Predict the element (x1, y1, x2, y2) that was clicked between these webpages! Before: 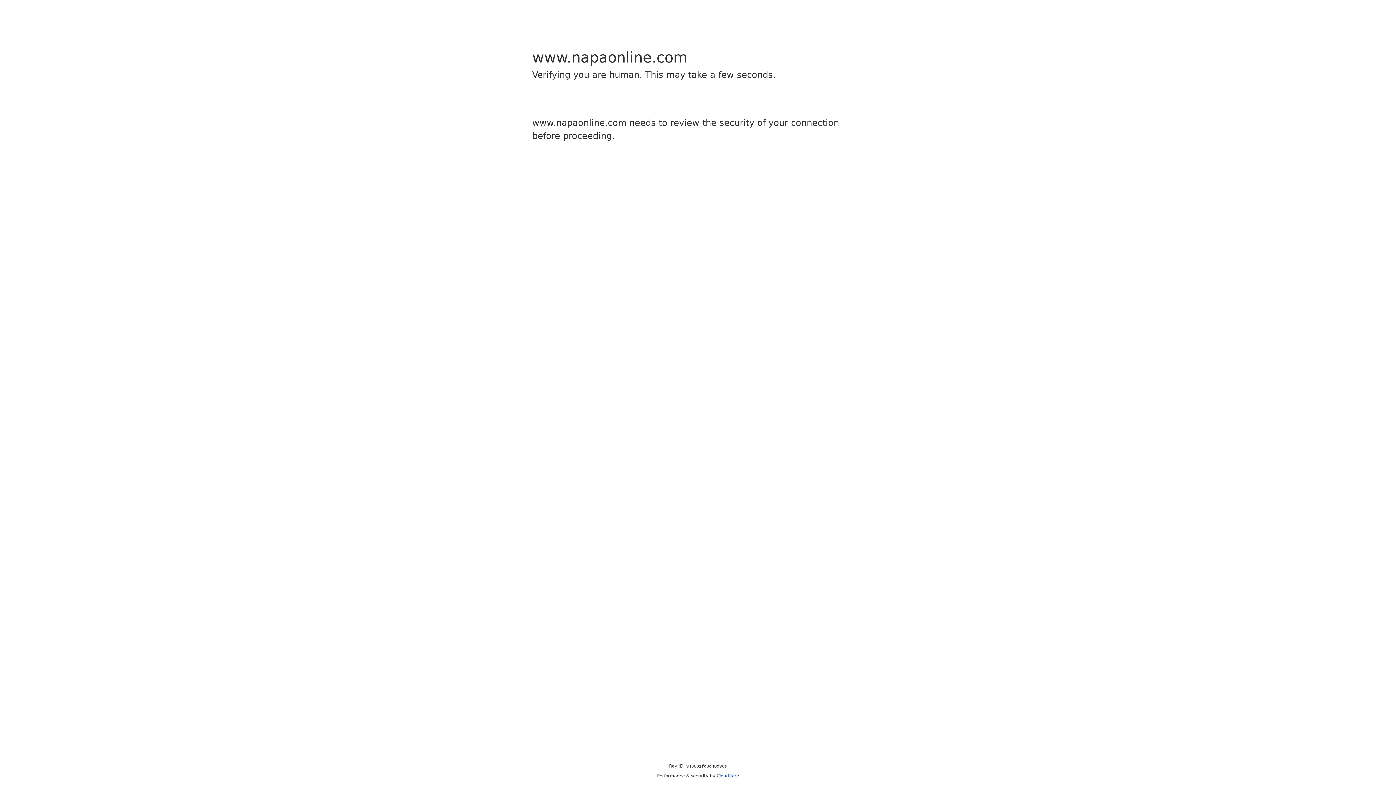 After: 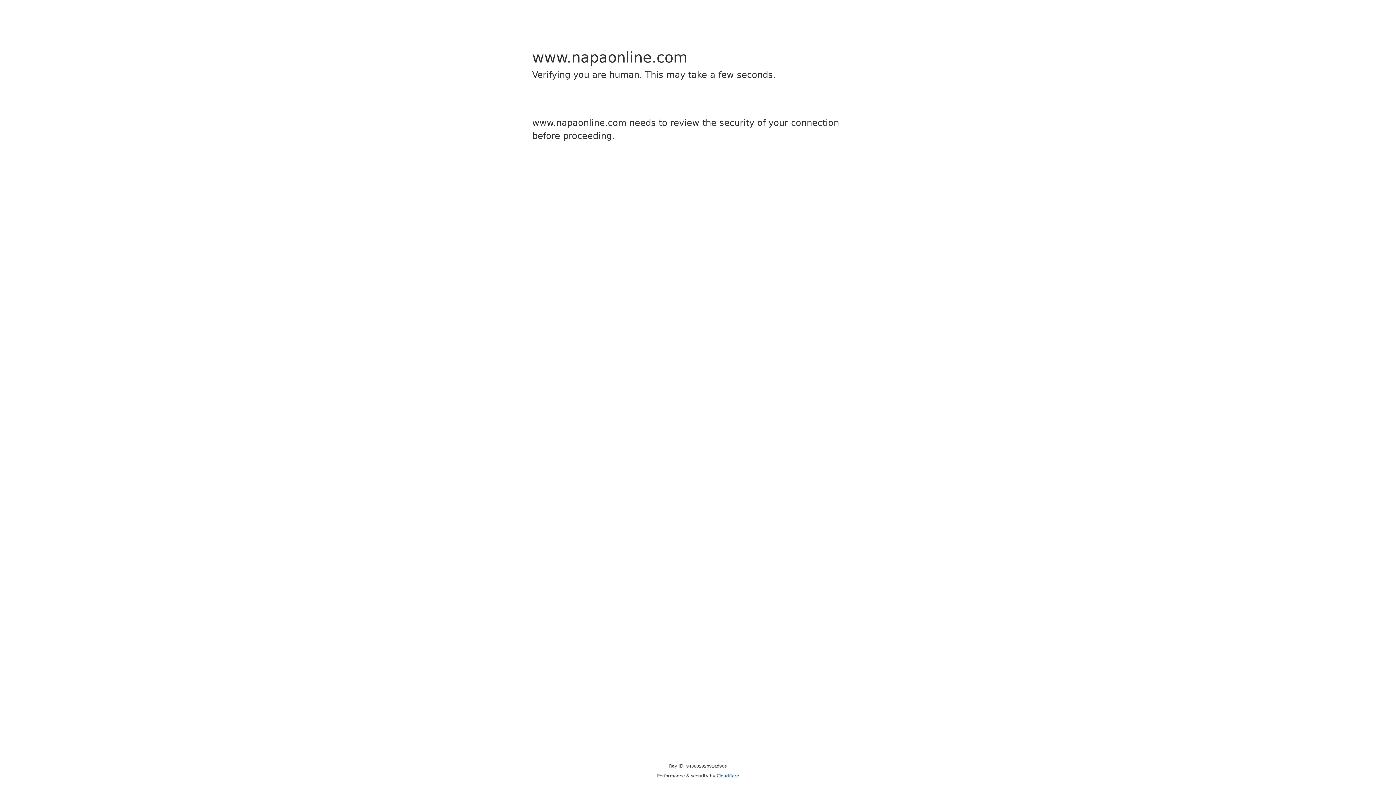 Action: label: Cloudflare bbox: (716, 773, 739, 778)